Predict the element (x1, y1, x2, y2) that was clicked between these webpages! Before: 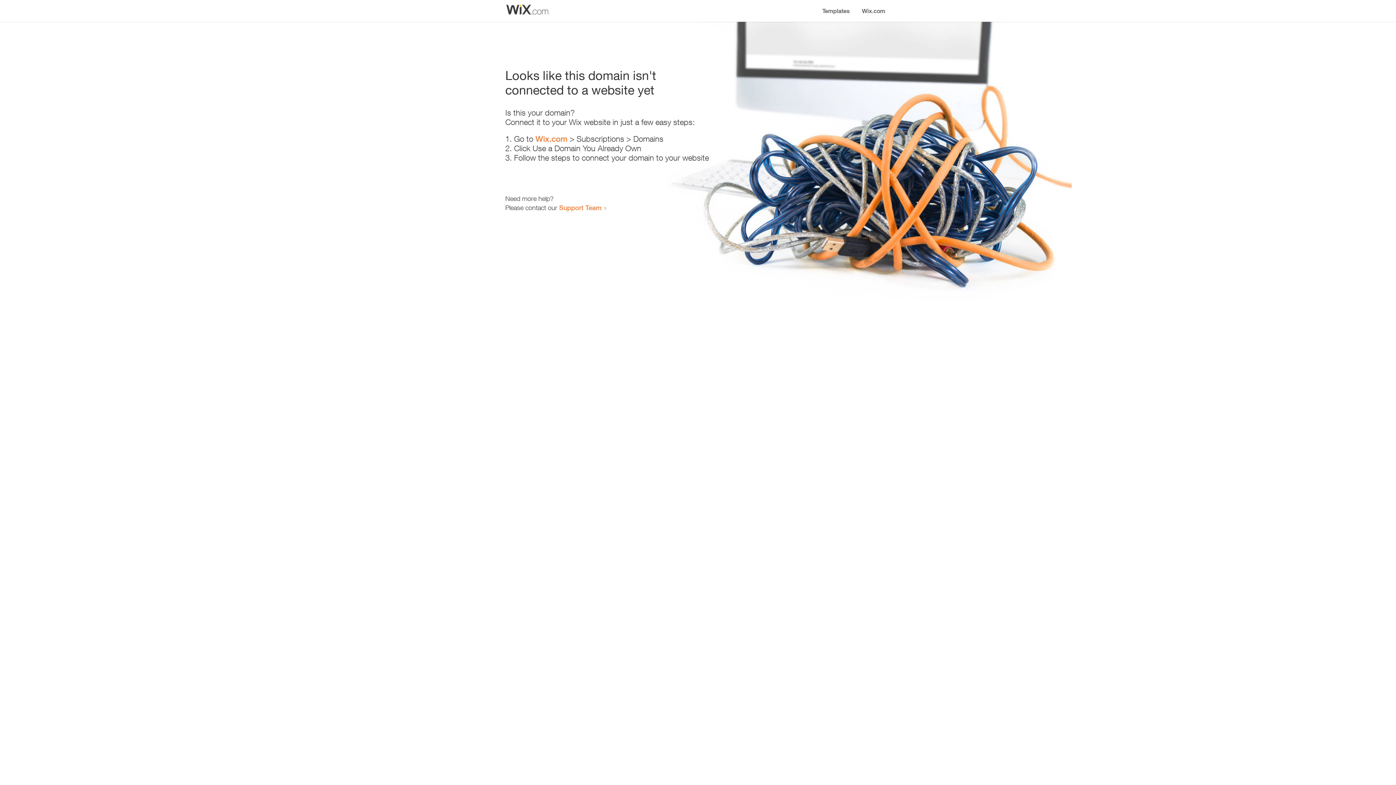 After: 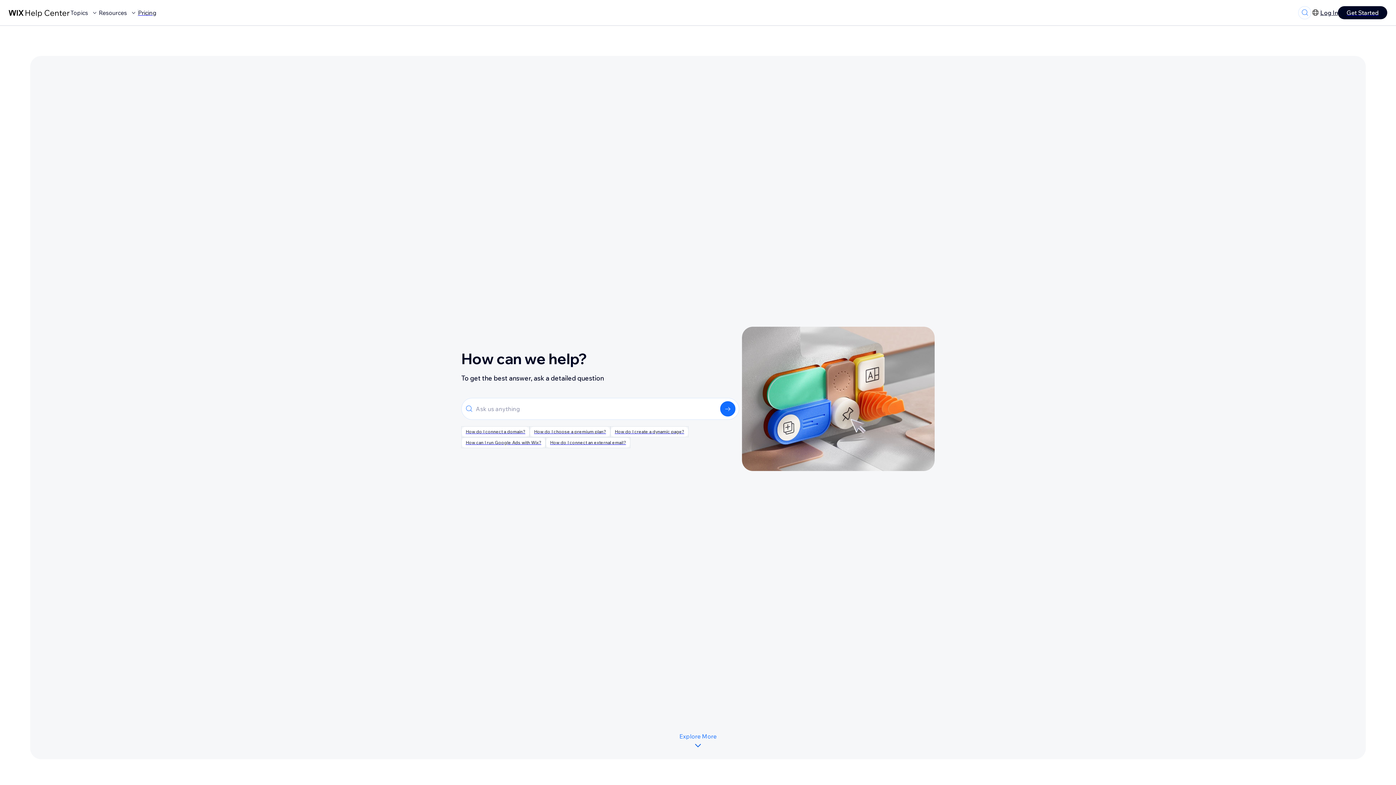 Action: bbox: (559, 203, 601, 211) label: Support Team